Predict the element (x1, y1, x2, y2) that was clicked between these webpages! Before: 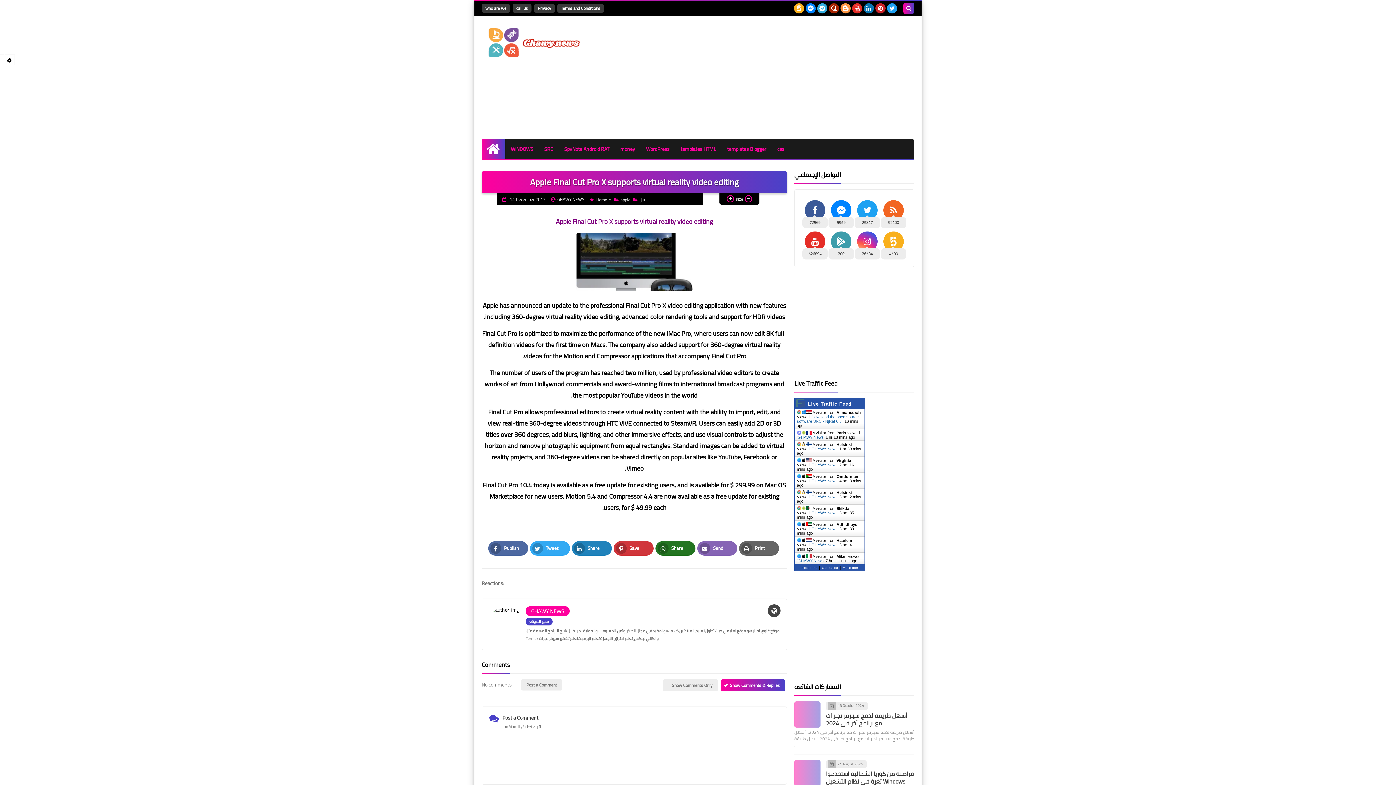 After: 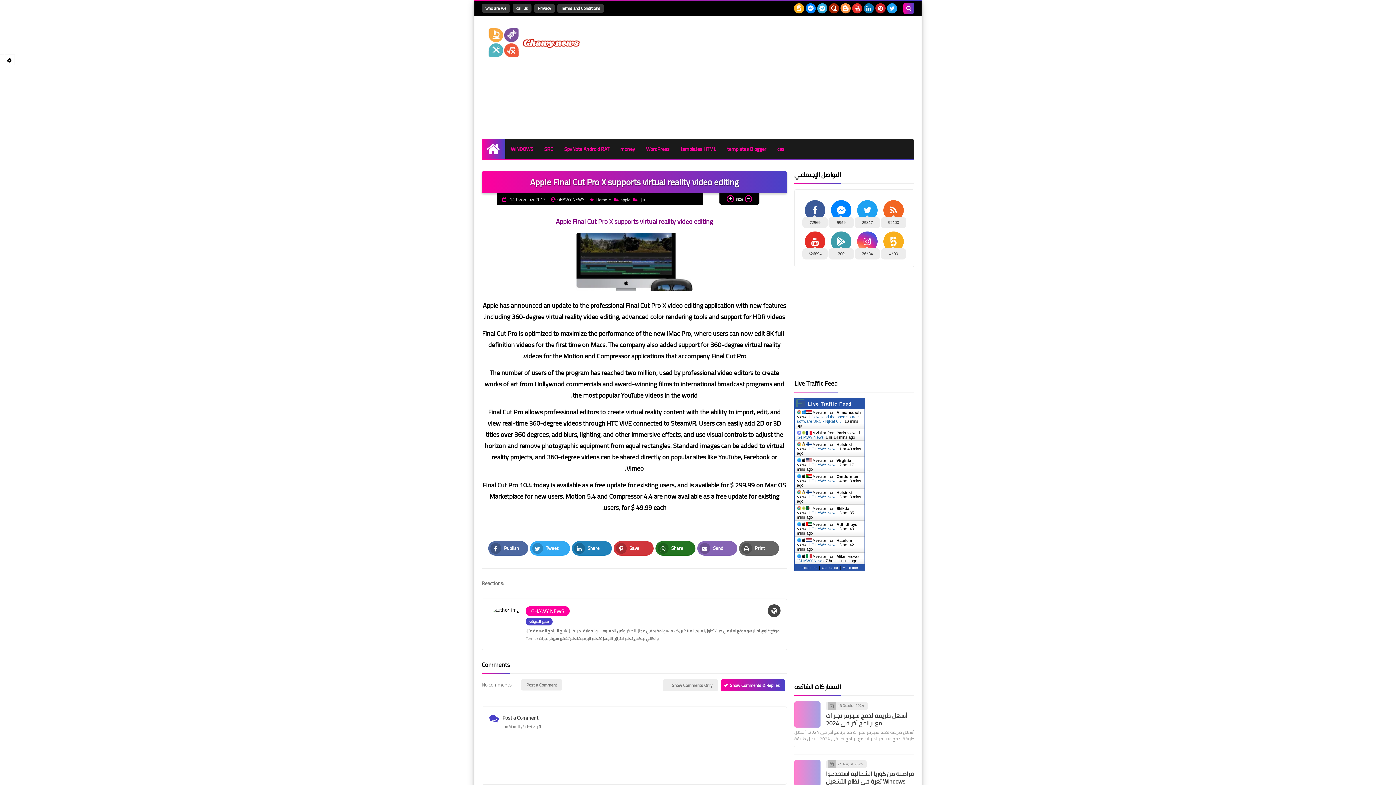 Action: label: GHAWY News bbox: (811, 526, 837, 531)